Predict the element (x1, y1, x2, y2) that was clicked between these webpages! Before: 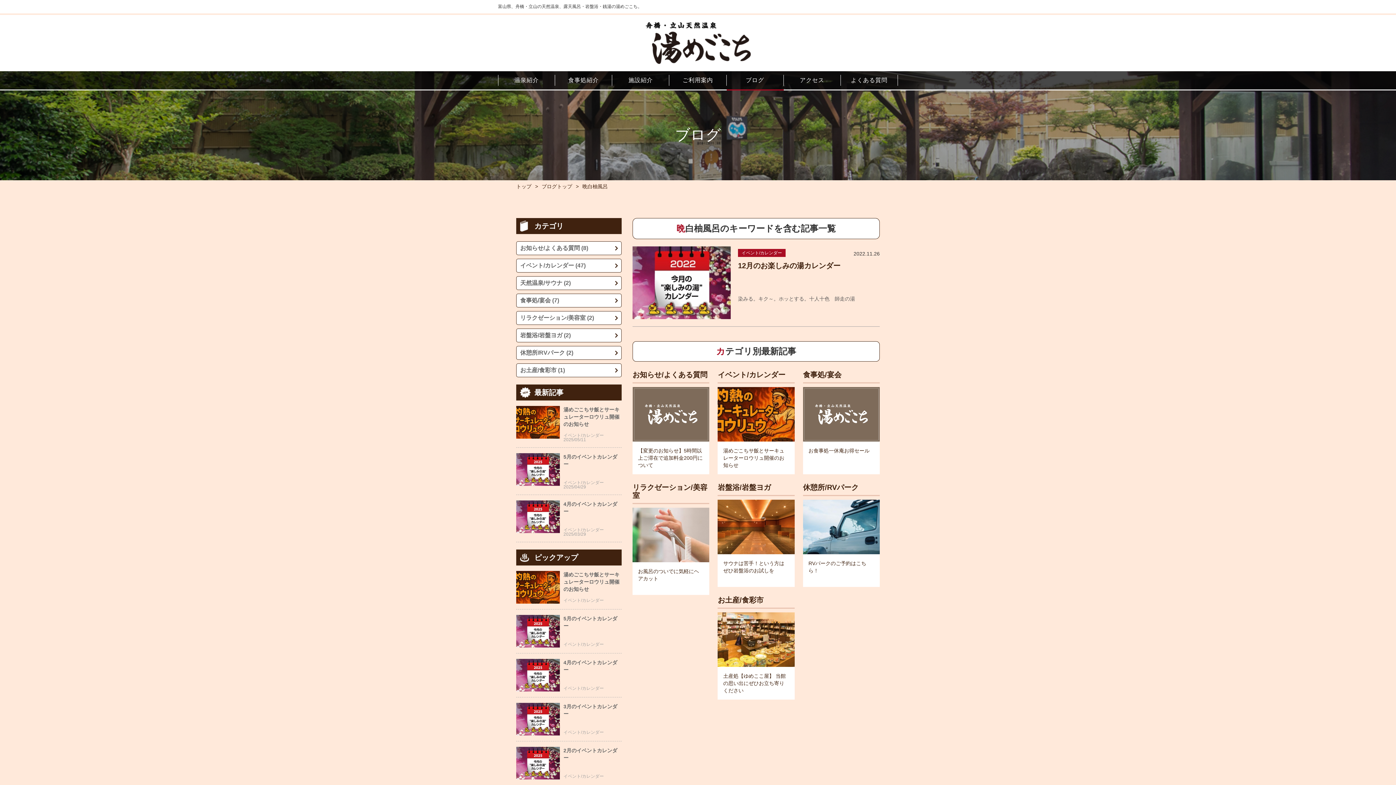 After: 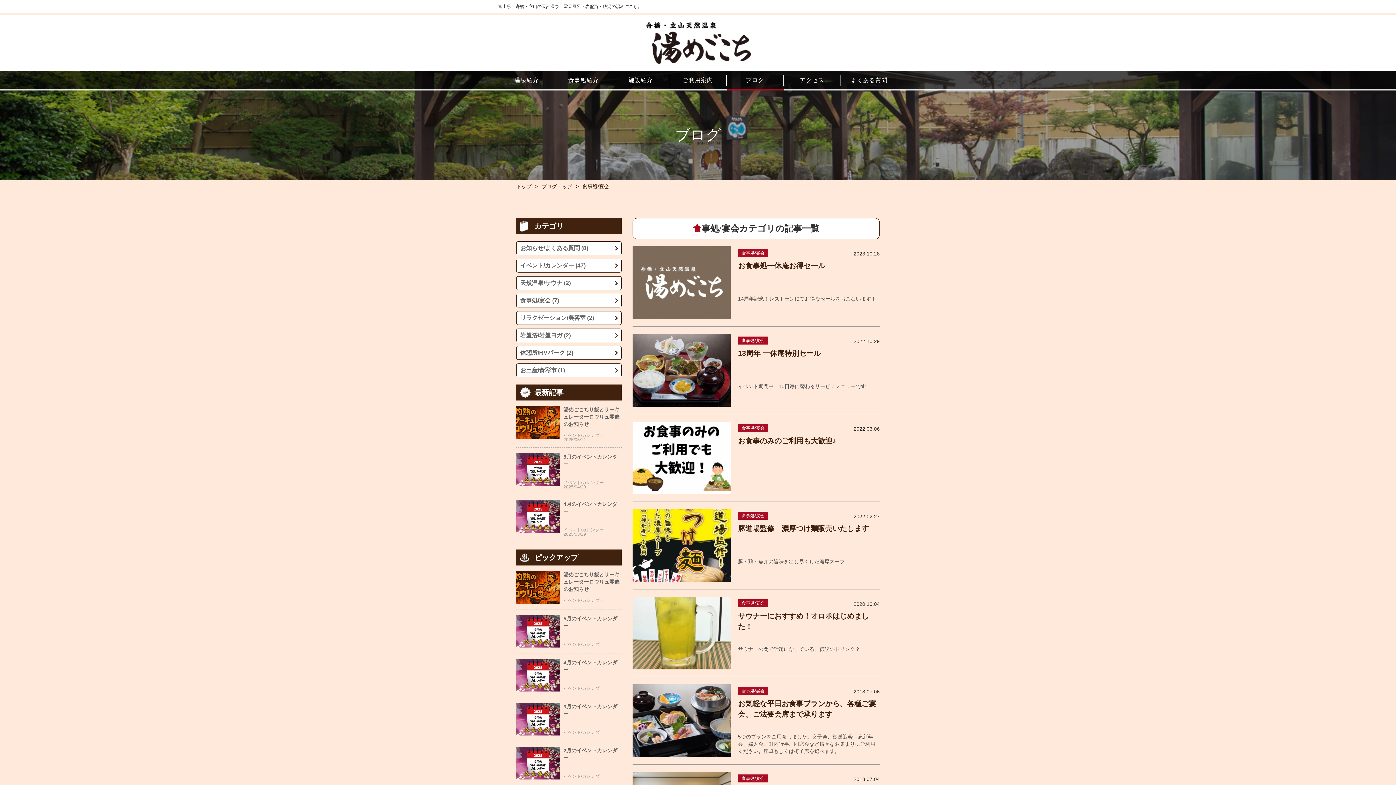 Action: label: 食事処/宴会 bbox: (803, 370, 880, 383)